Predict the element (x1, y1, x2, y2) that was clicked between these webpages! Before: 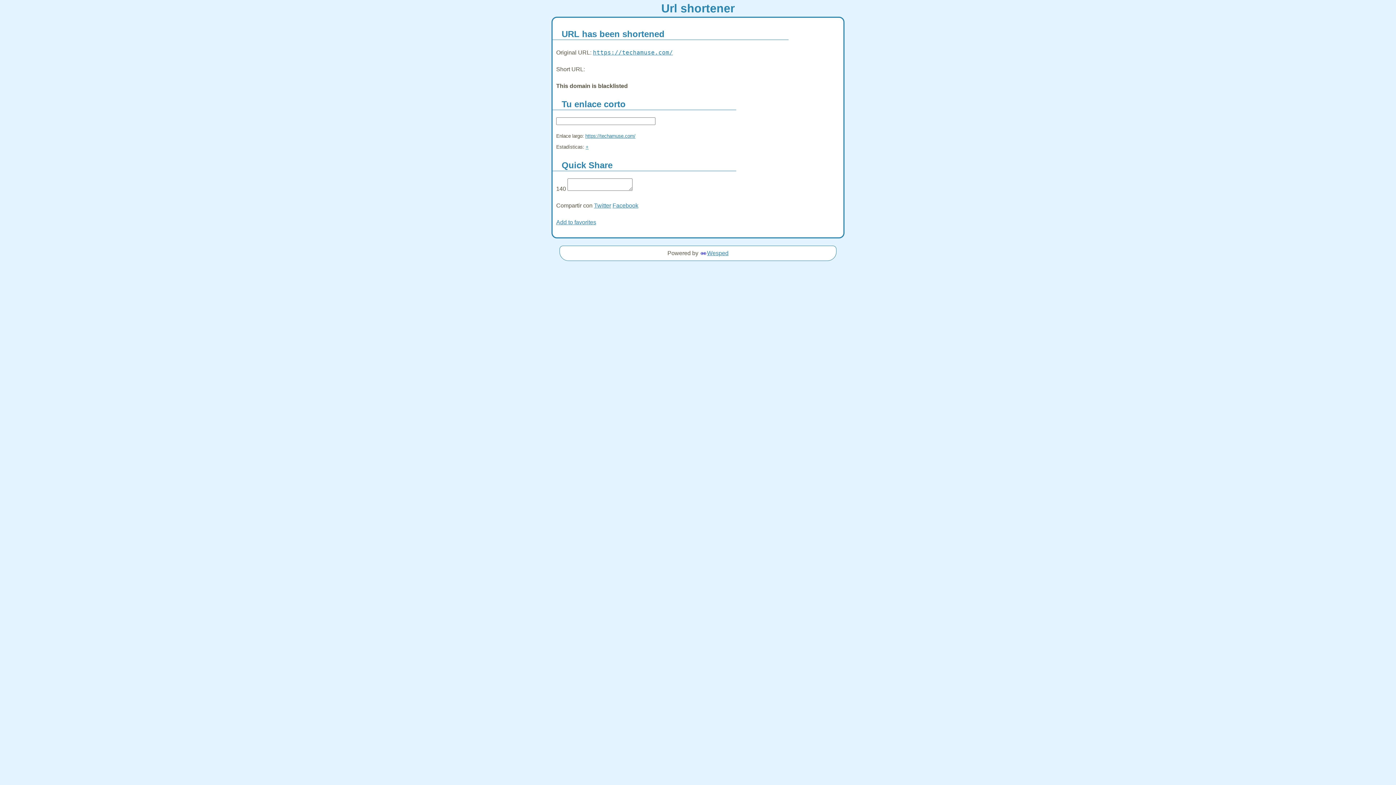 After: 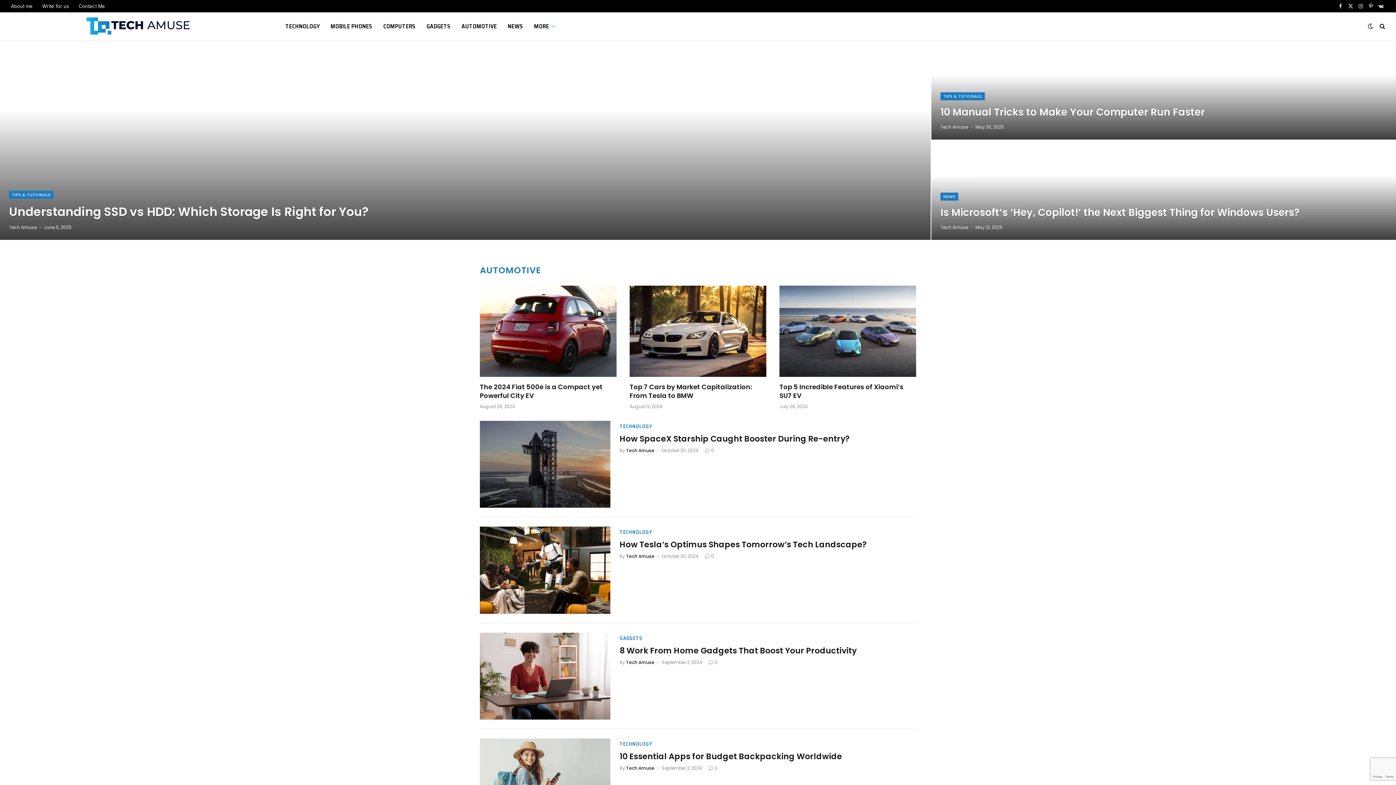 Action: label: https://techamuse.com/ bbox: (593, 49, 673, 56)